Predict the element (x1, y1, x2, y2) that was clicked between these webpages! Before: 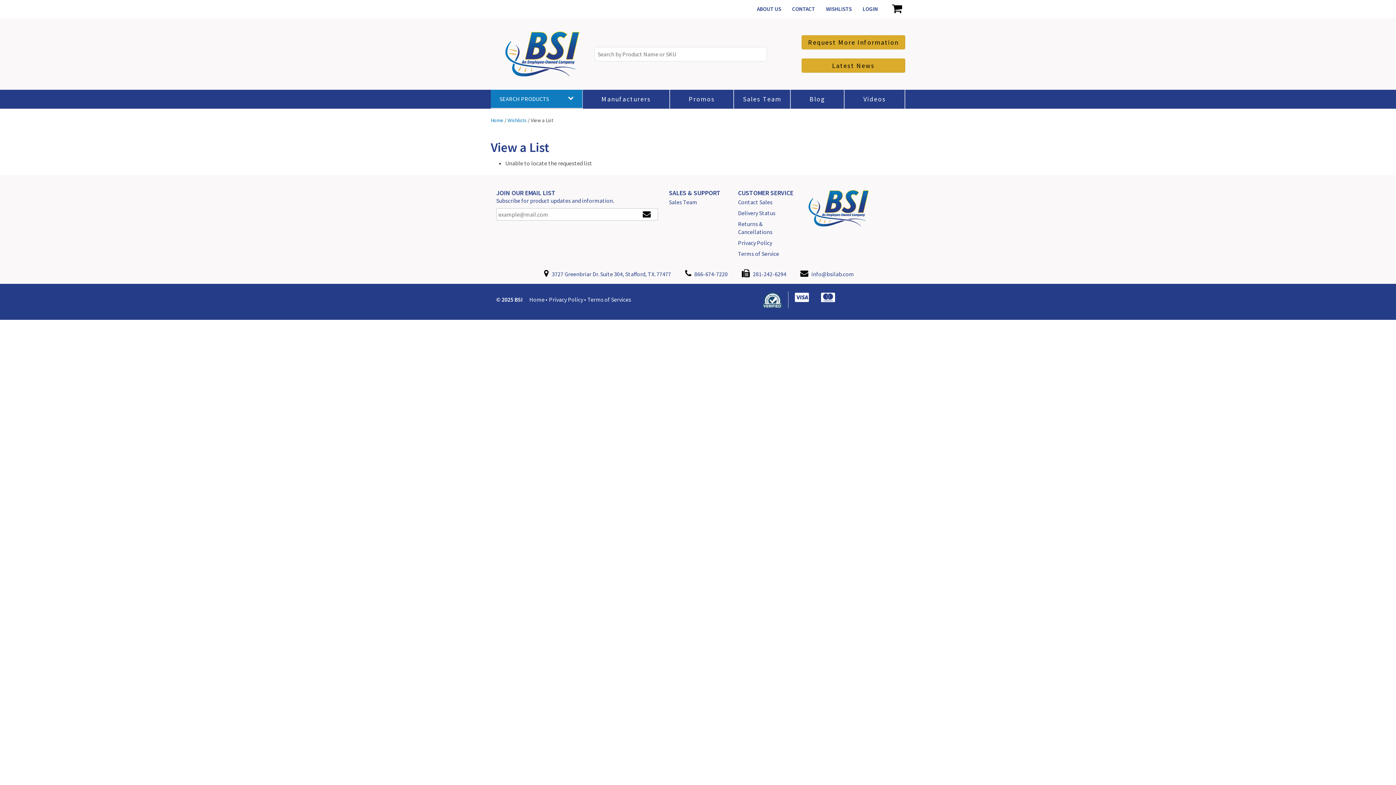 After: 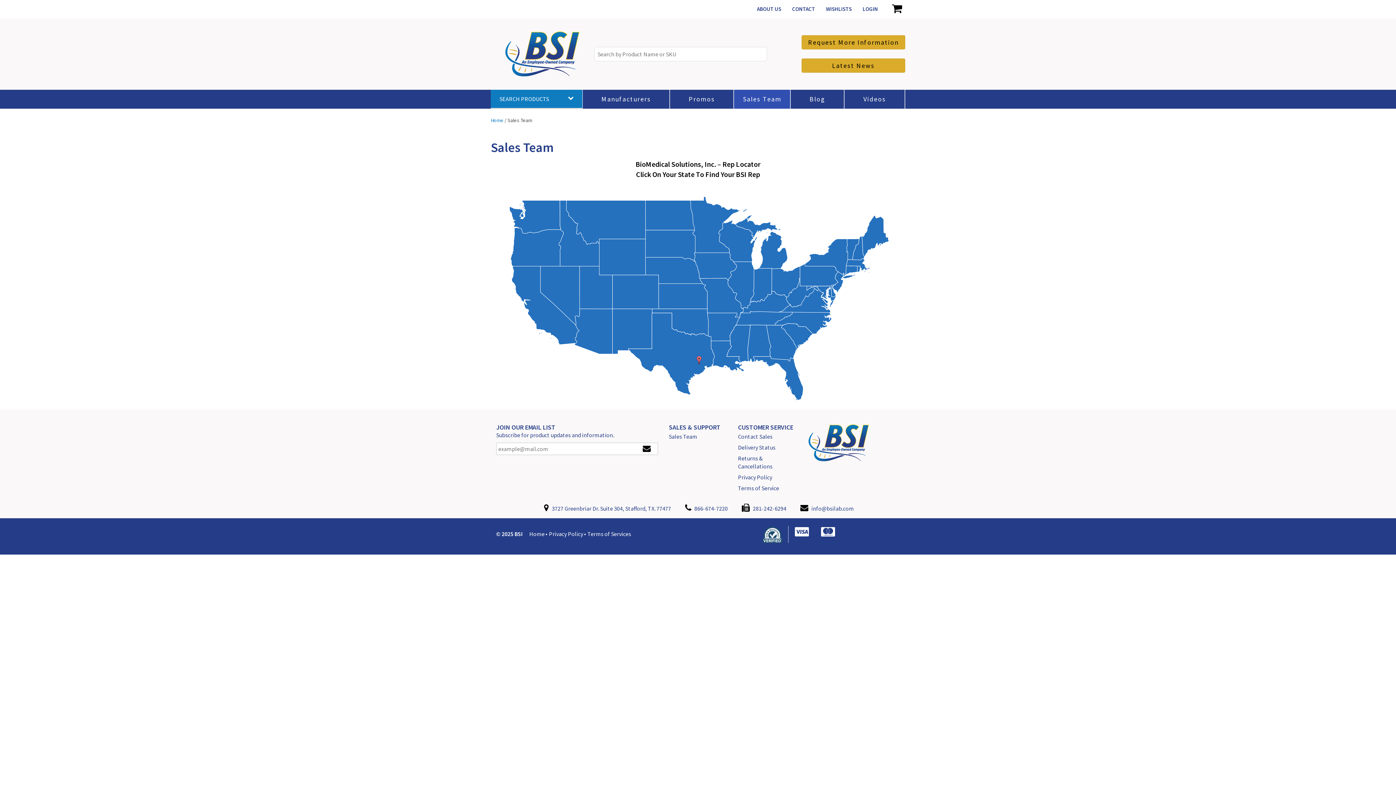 Action: label: Sales Team bbox: (669, 198, 697, 205)